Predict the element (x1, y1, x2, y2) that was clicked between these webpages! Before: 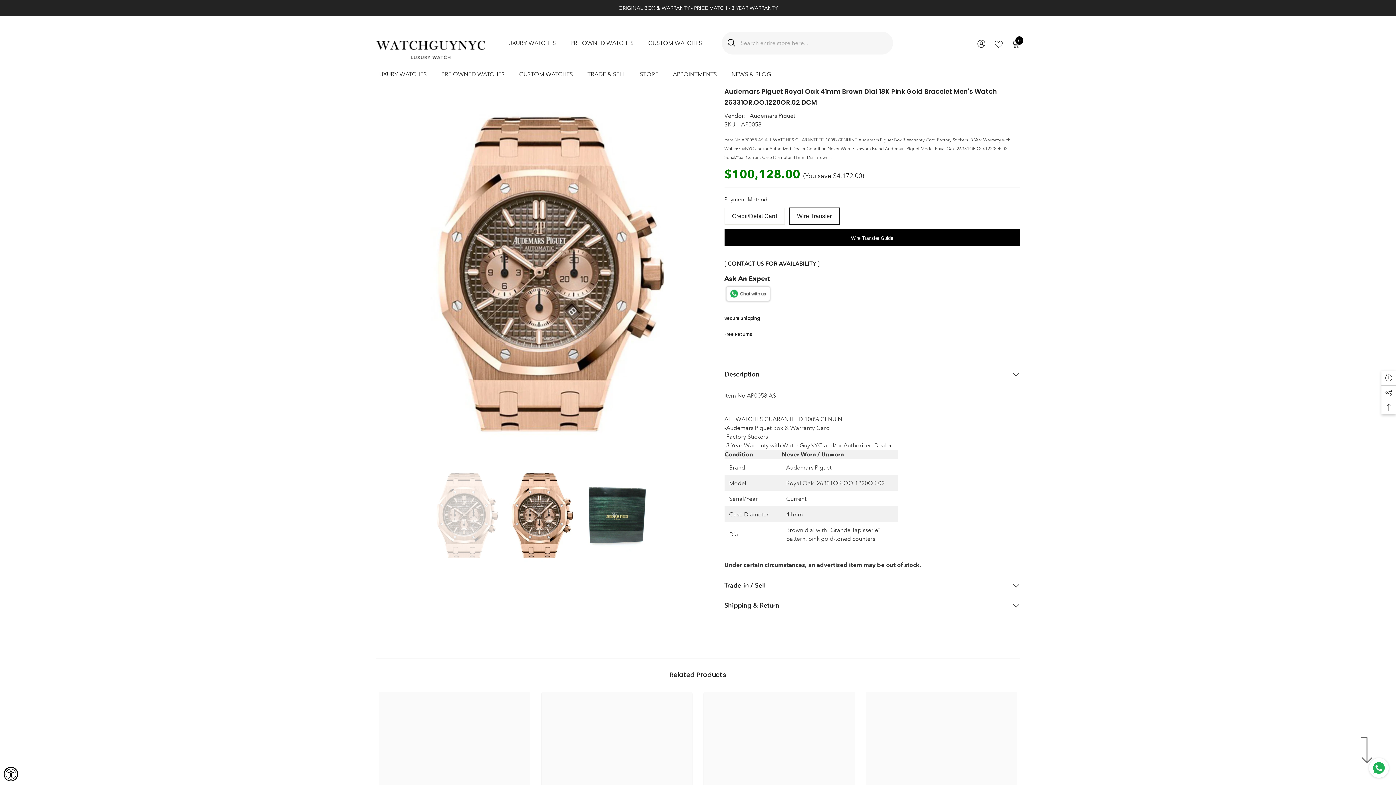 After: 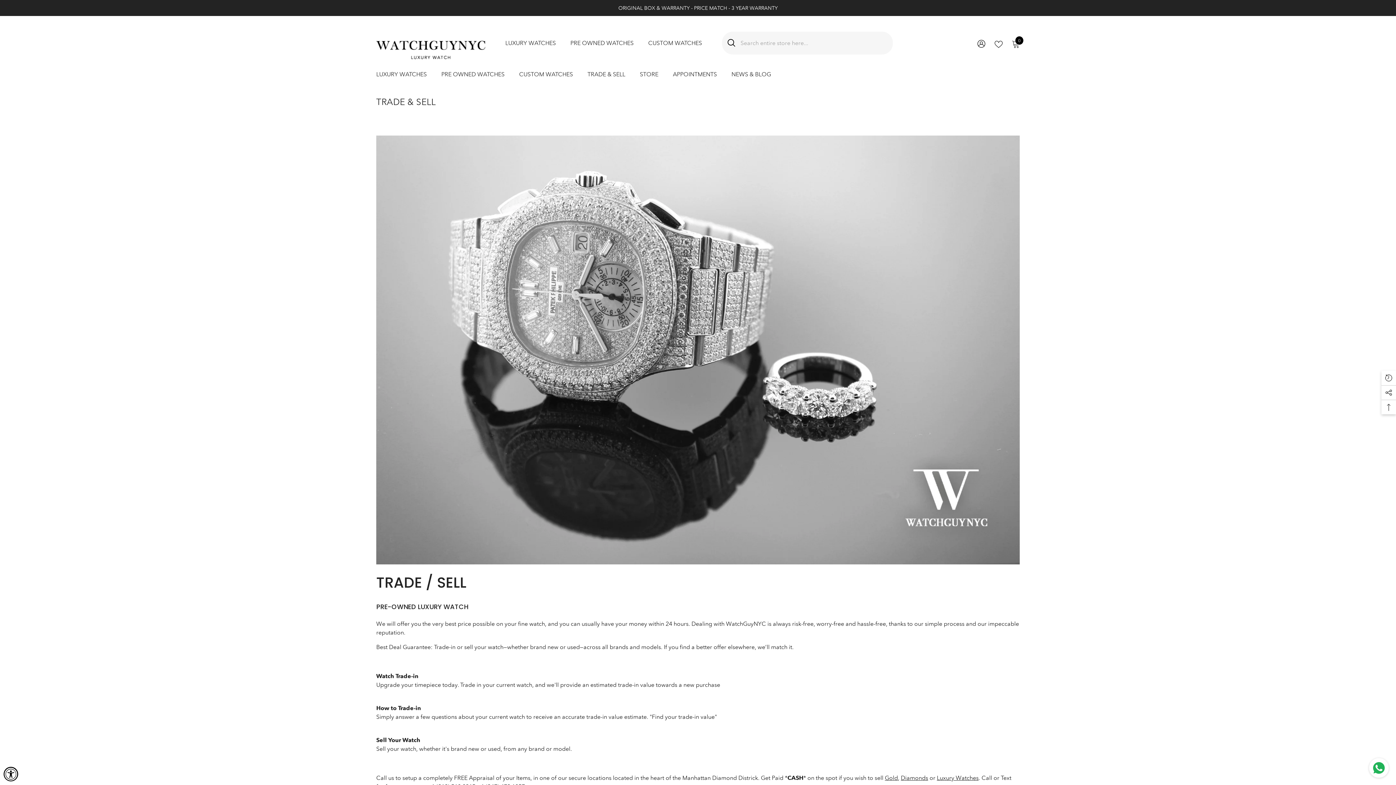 Action: bbox: (580, 70, 632, 85) label: TRADE & SELL